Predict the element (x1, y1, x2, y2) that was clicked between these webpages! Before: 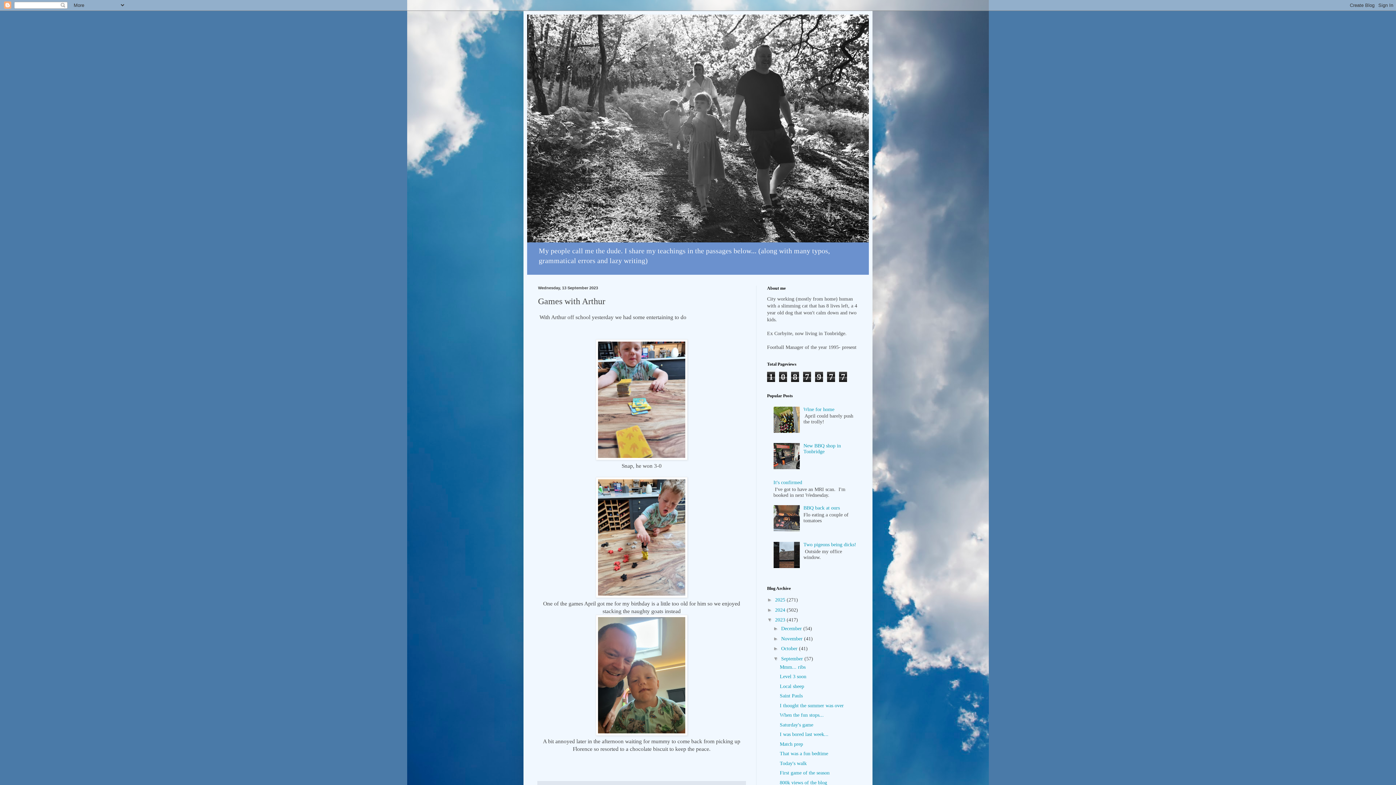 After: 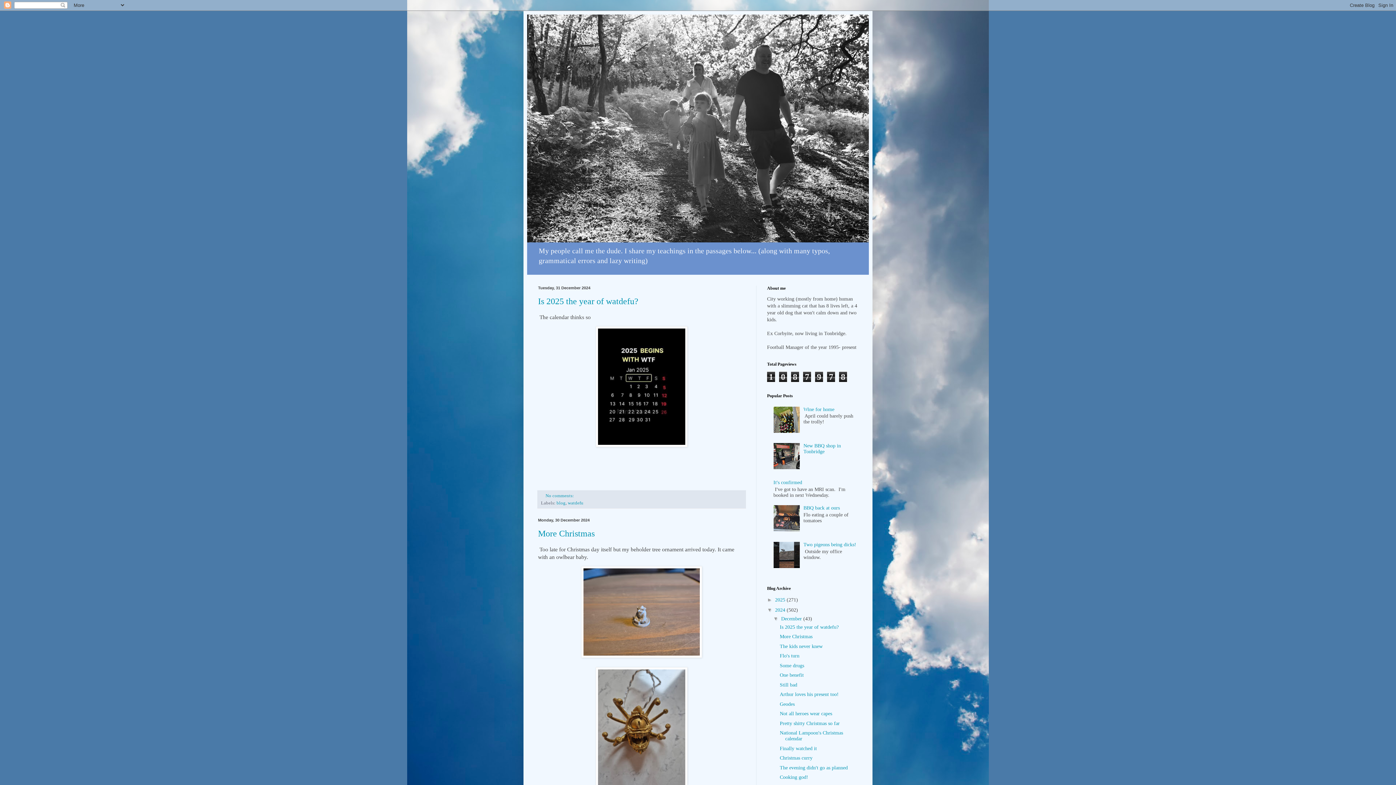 Action: label: 2024  bbox: (775, 607, 786, 612)